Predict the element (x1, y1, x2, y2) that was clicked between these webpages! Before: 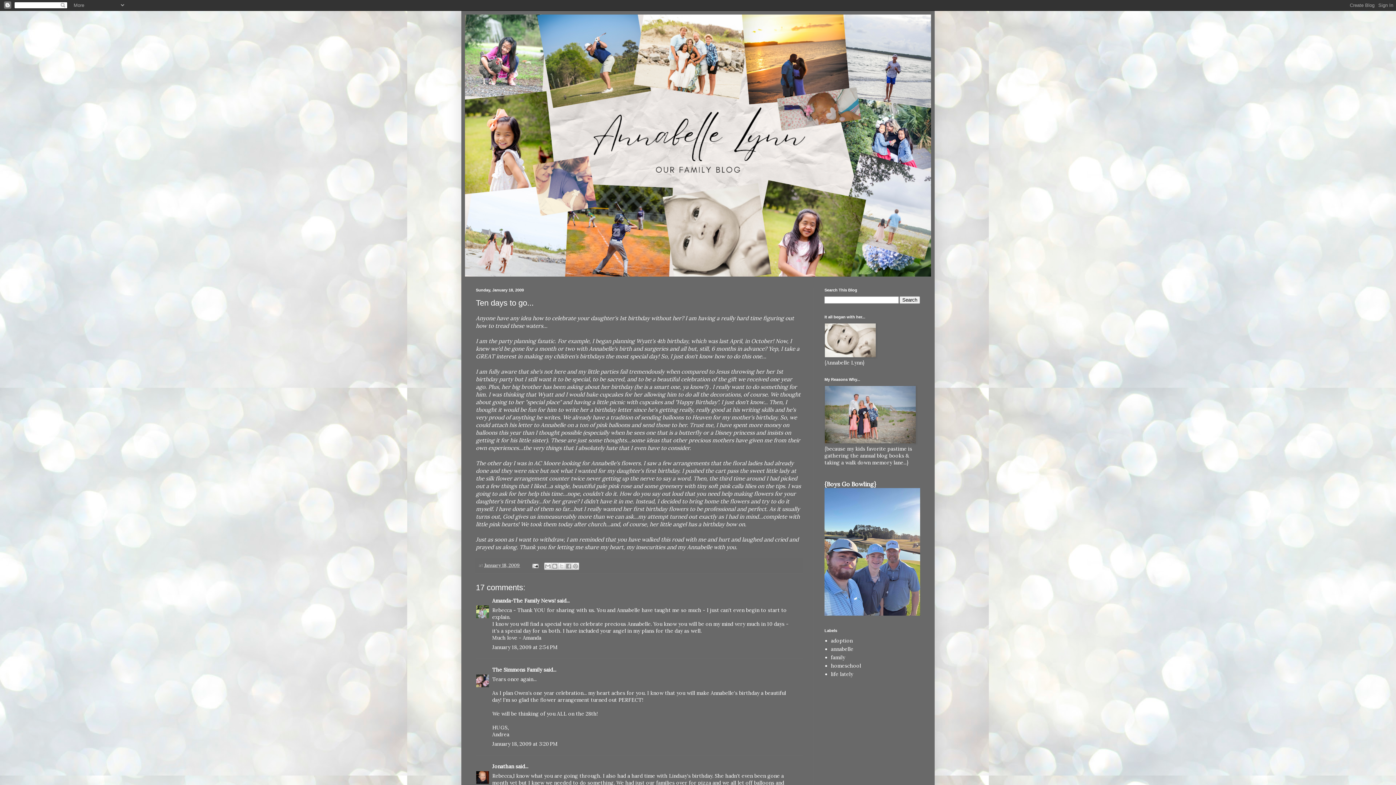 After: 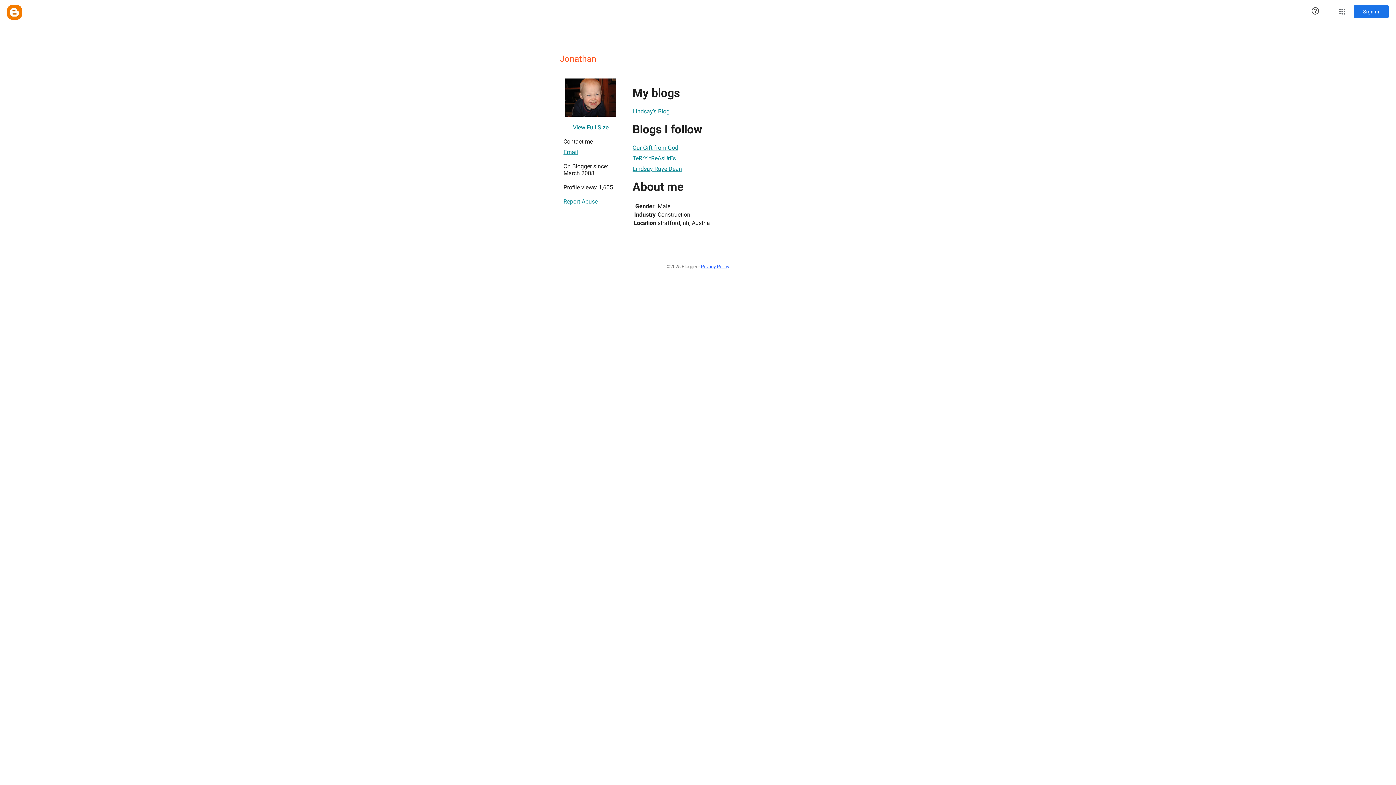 Action: bbox: (492, 763, 514, 770) label: Jonathan